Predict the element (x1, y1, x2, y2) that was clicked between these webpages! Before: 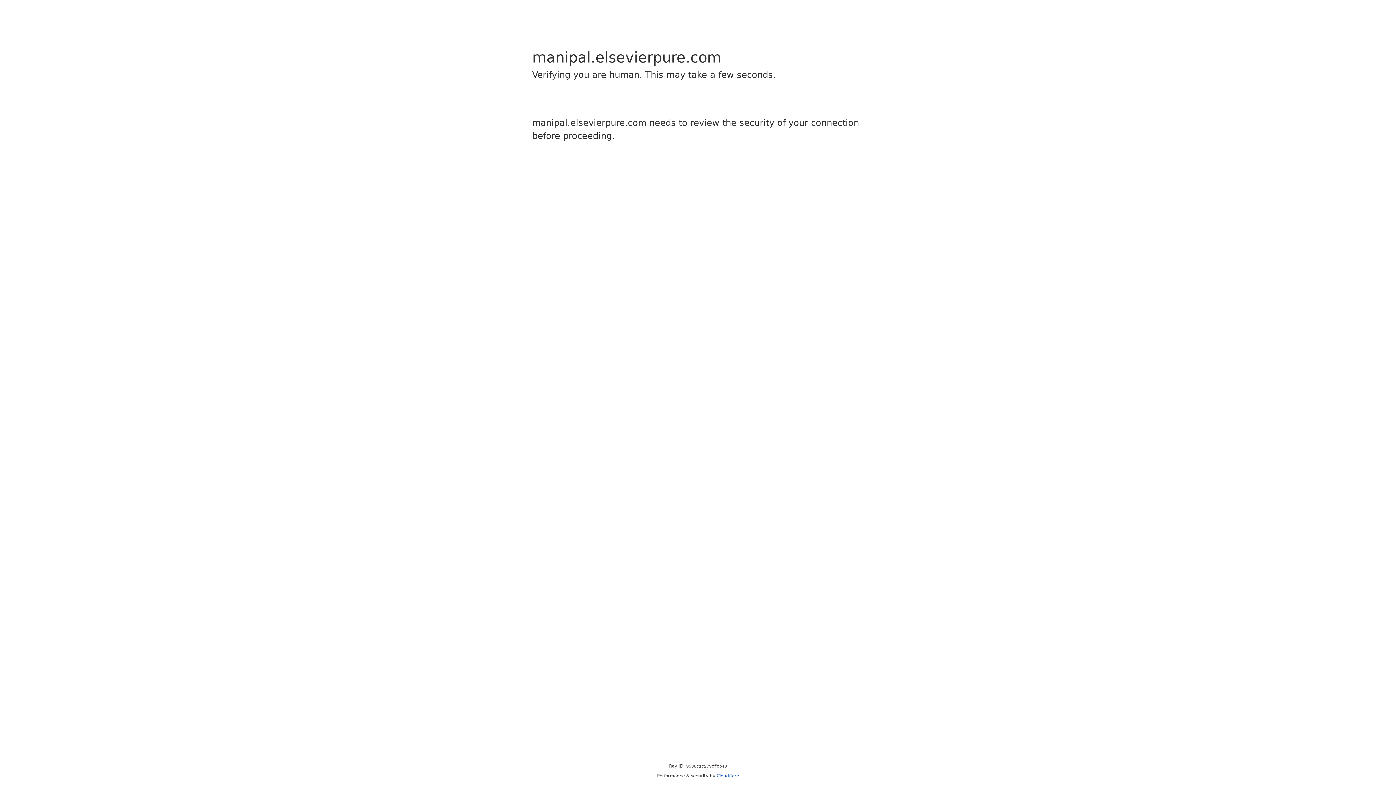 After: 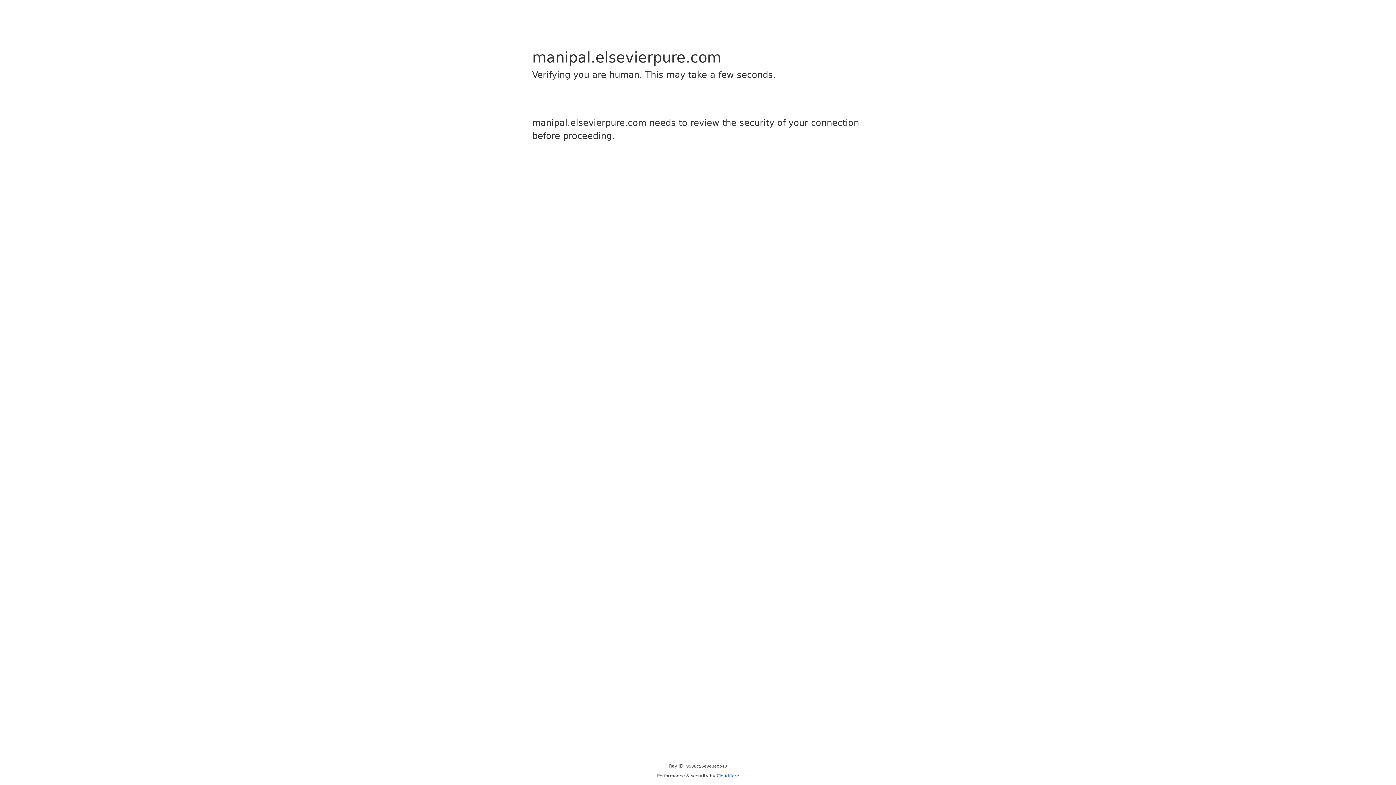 Action: bbox: (716, 773, 739, 778) label: Cloudflare